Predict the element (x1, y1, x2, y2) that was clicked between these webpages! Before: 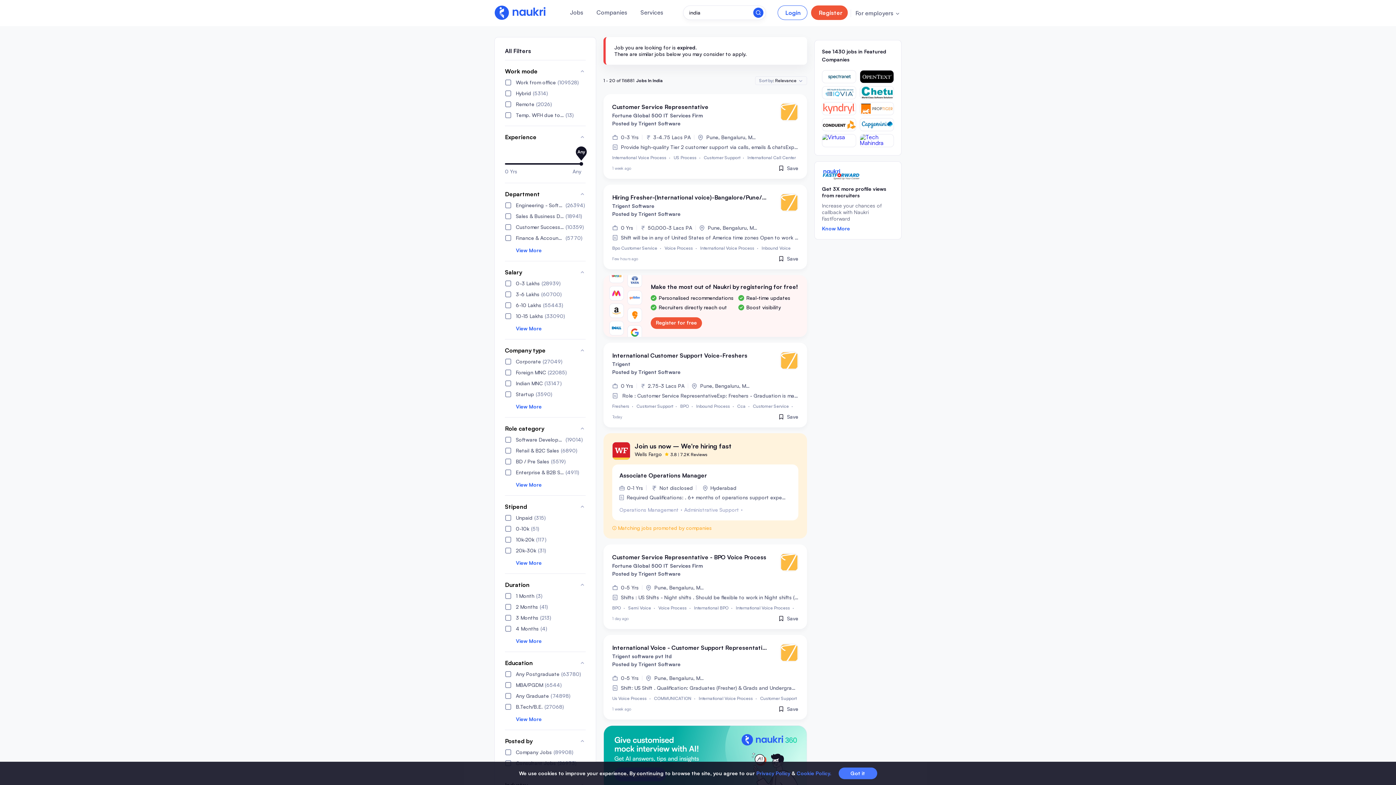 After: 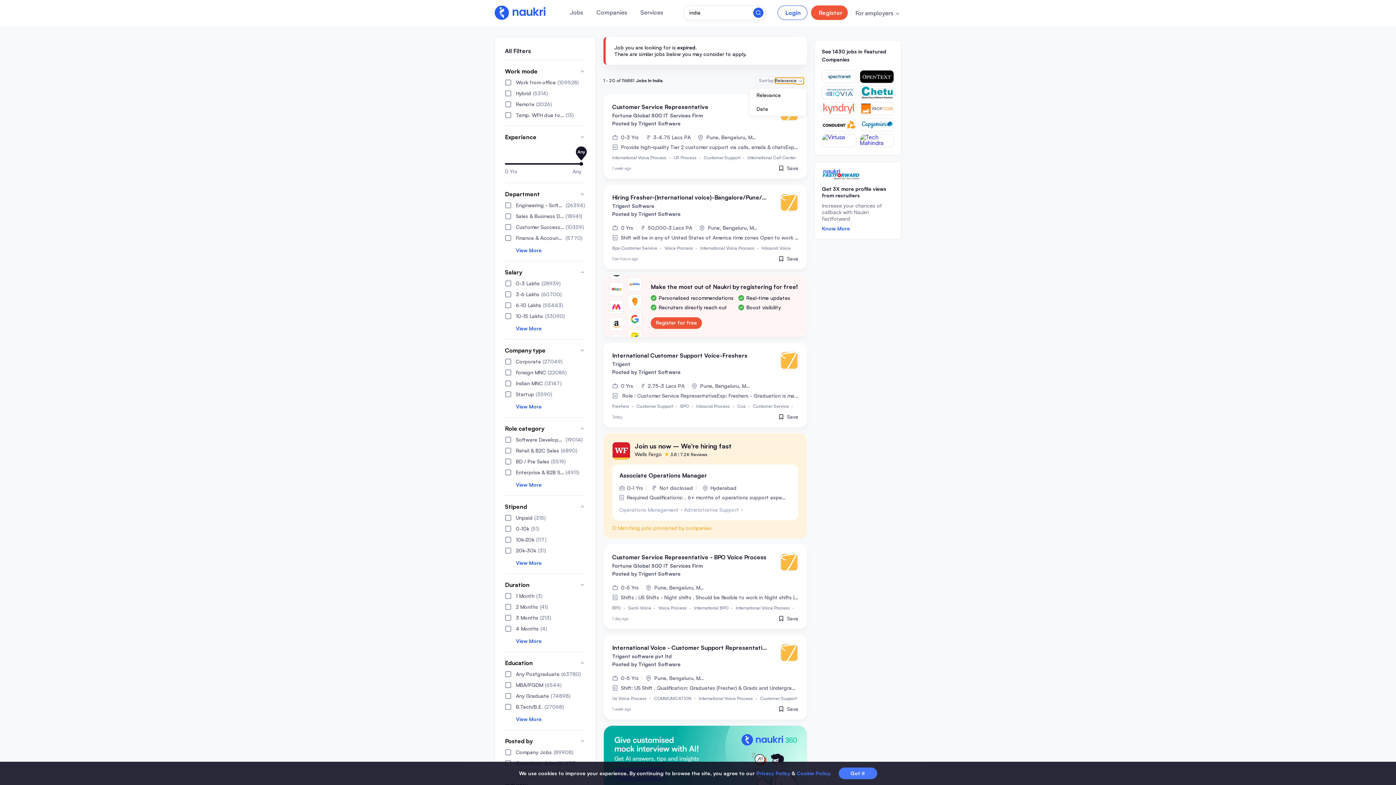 Action: label: Relevance bbox: (775, 38, 803, 44)